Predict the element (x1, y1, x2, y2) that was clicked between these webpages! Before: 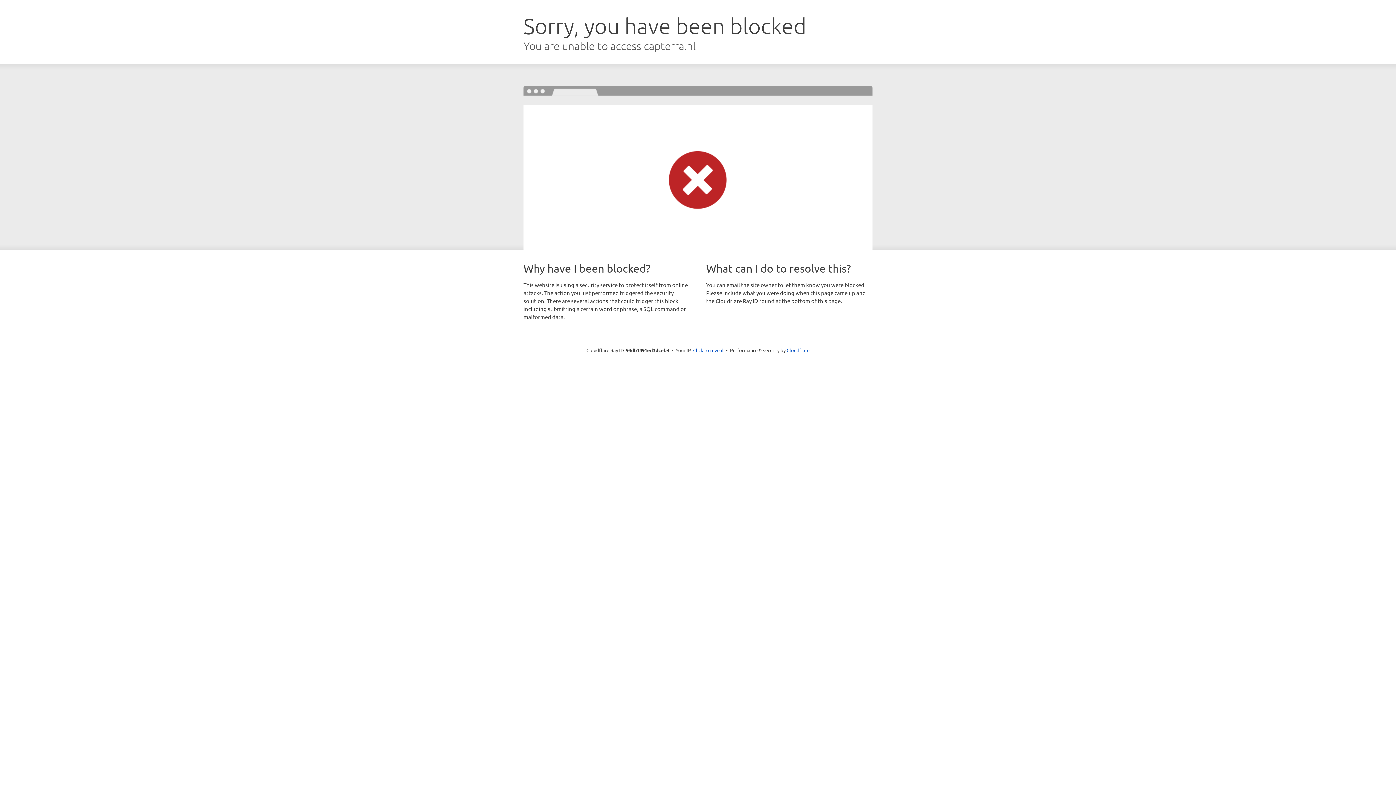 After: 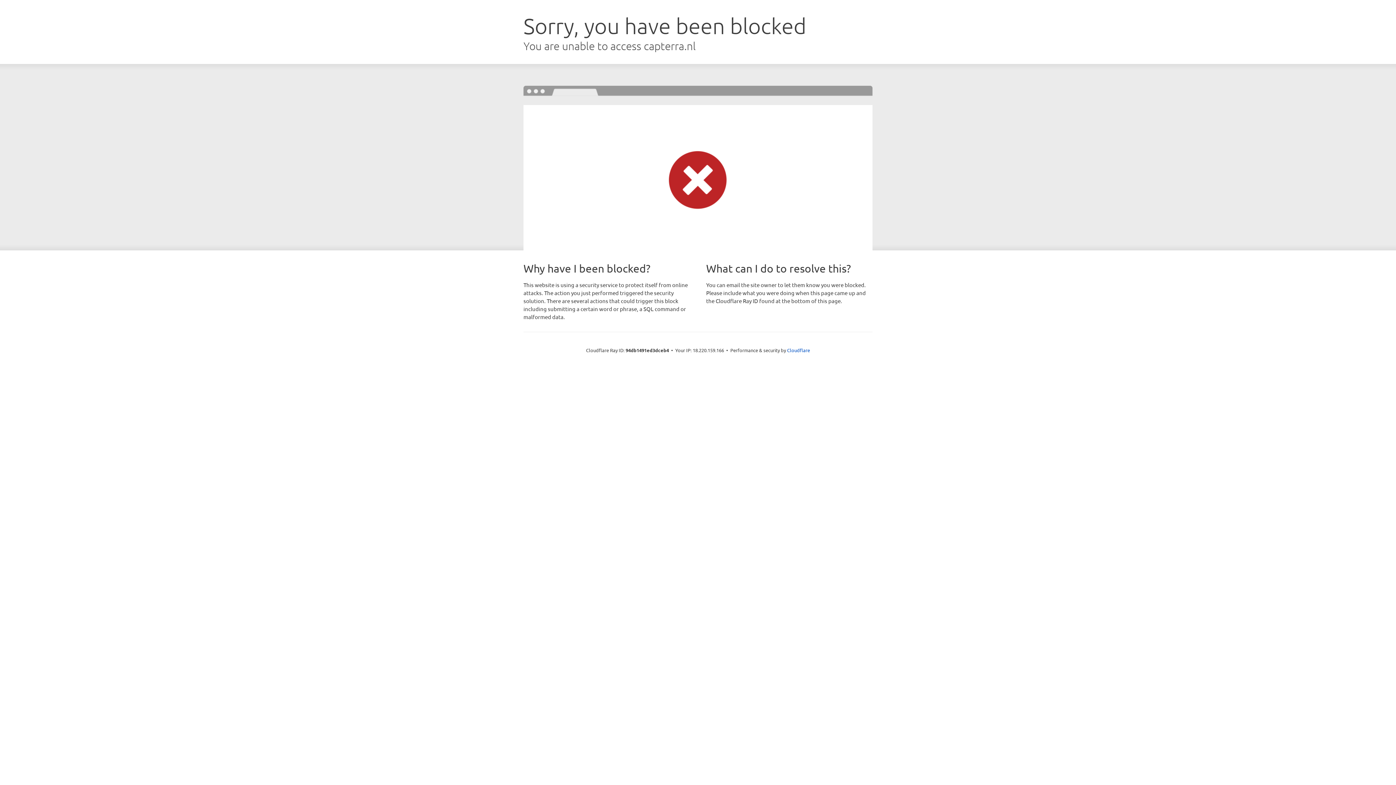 Action: bbox: (693, 346, 723, 353) label: Click to reveal